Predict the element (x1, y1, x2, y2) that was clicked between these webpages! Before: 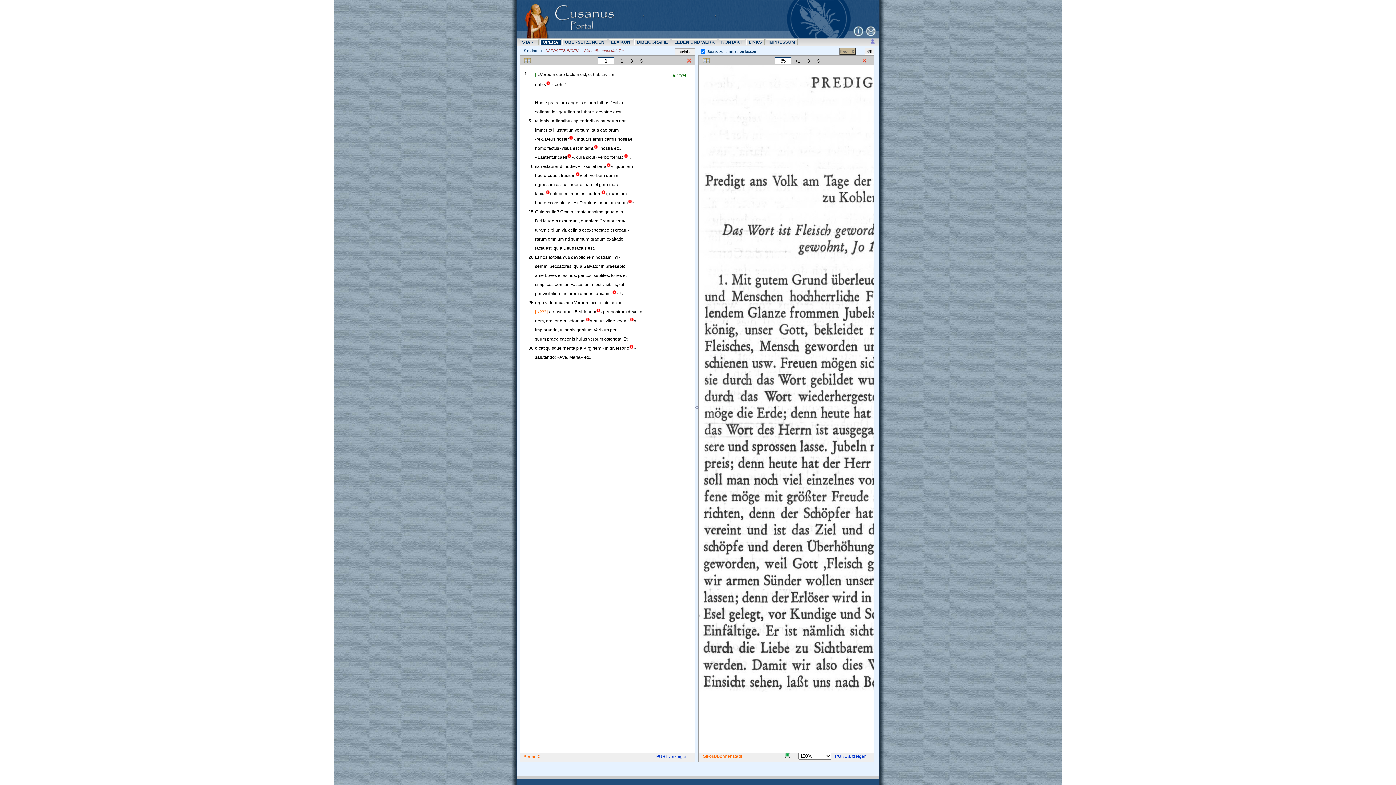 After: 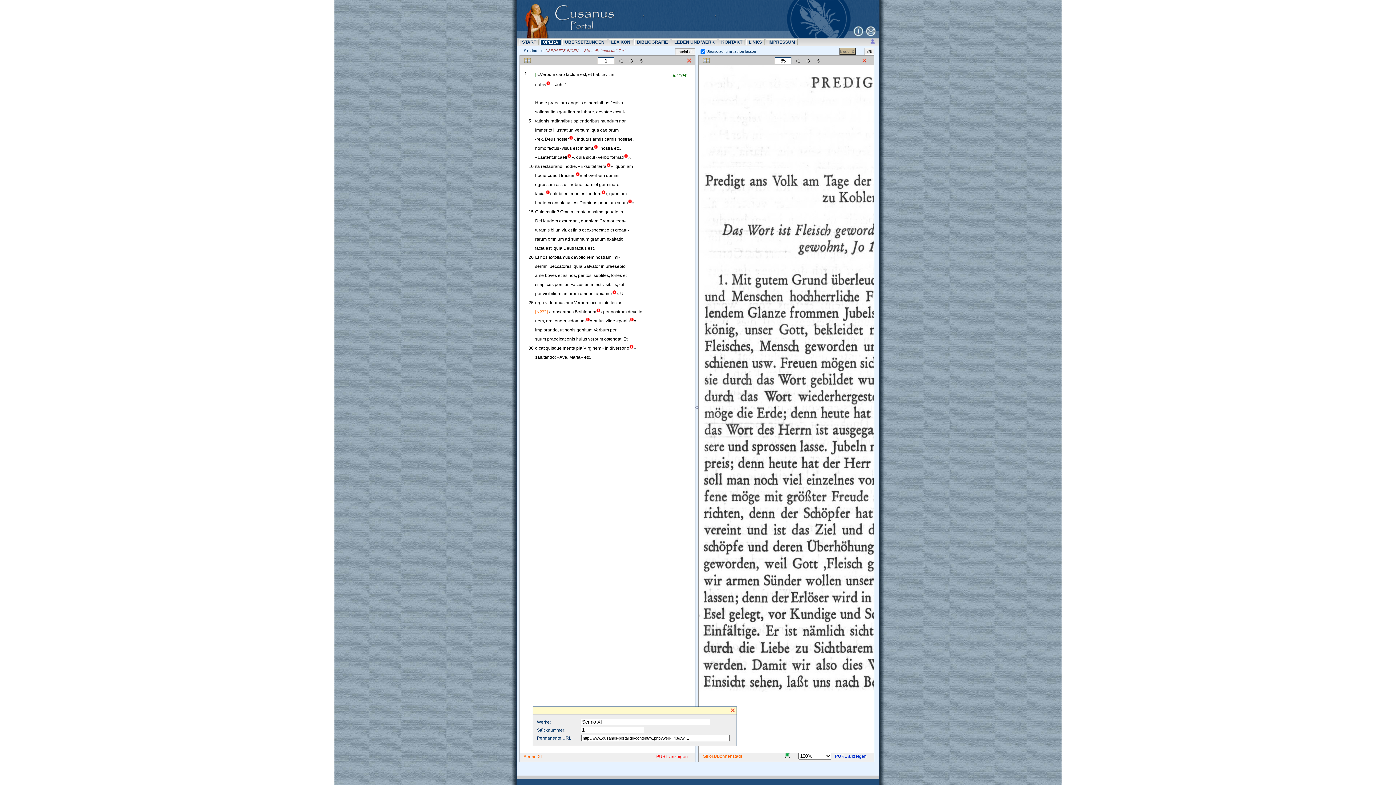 Action: label: PURL anzeigen bbox: (656, 753, 695, 760)